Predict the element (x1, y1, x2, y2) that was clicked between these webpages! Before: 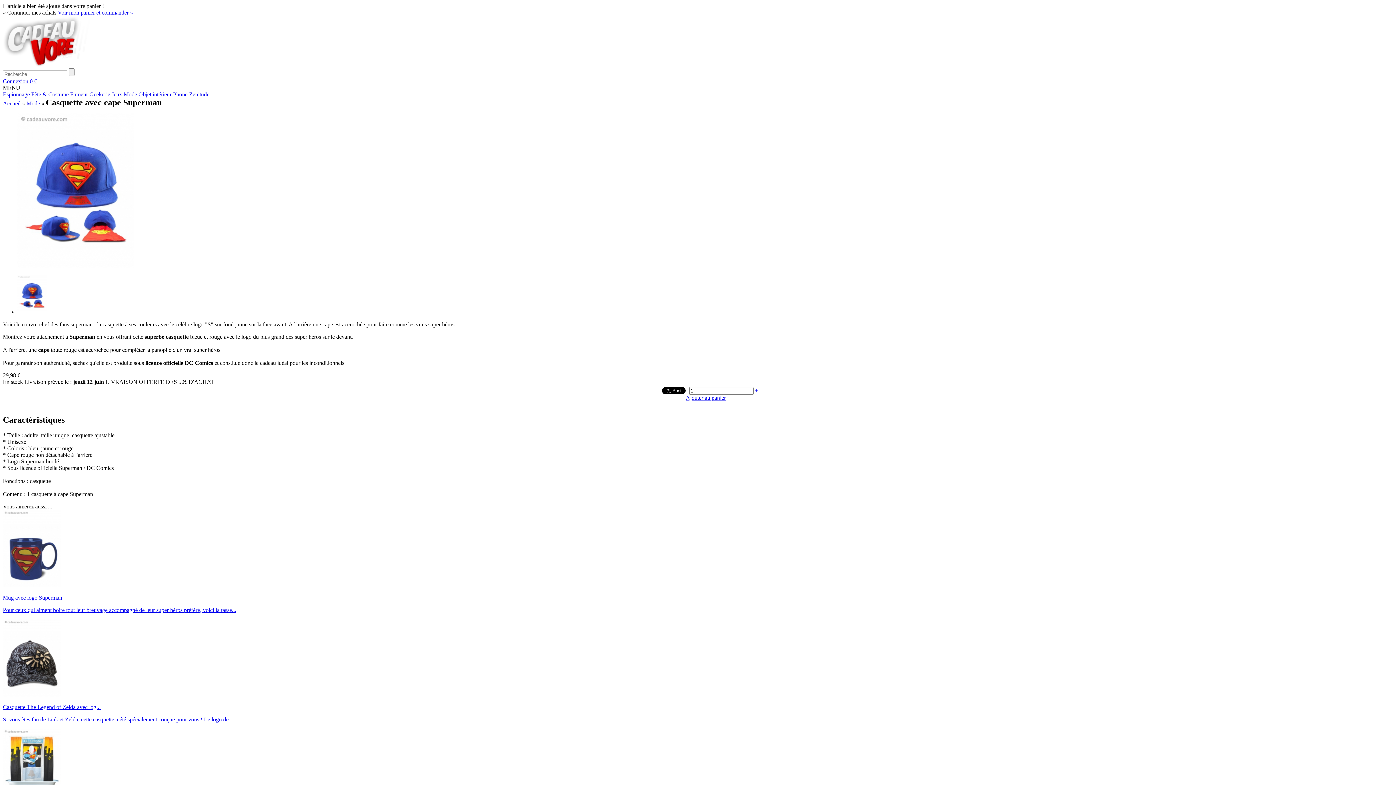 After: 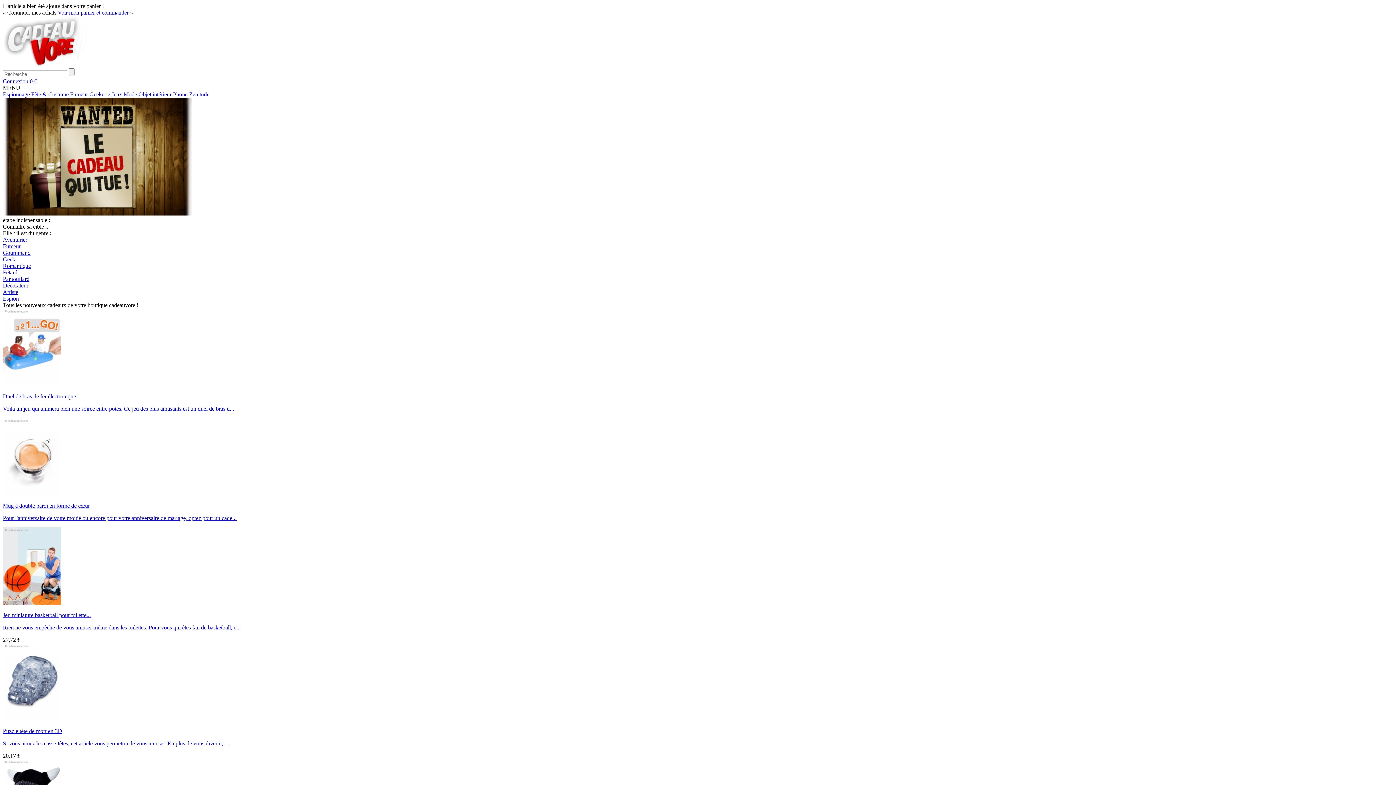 Action: label: Accueil bbox: (2, 100, 20, 106)